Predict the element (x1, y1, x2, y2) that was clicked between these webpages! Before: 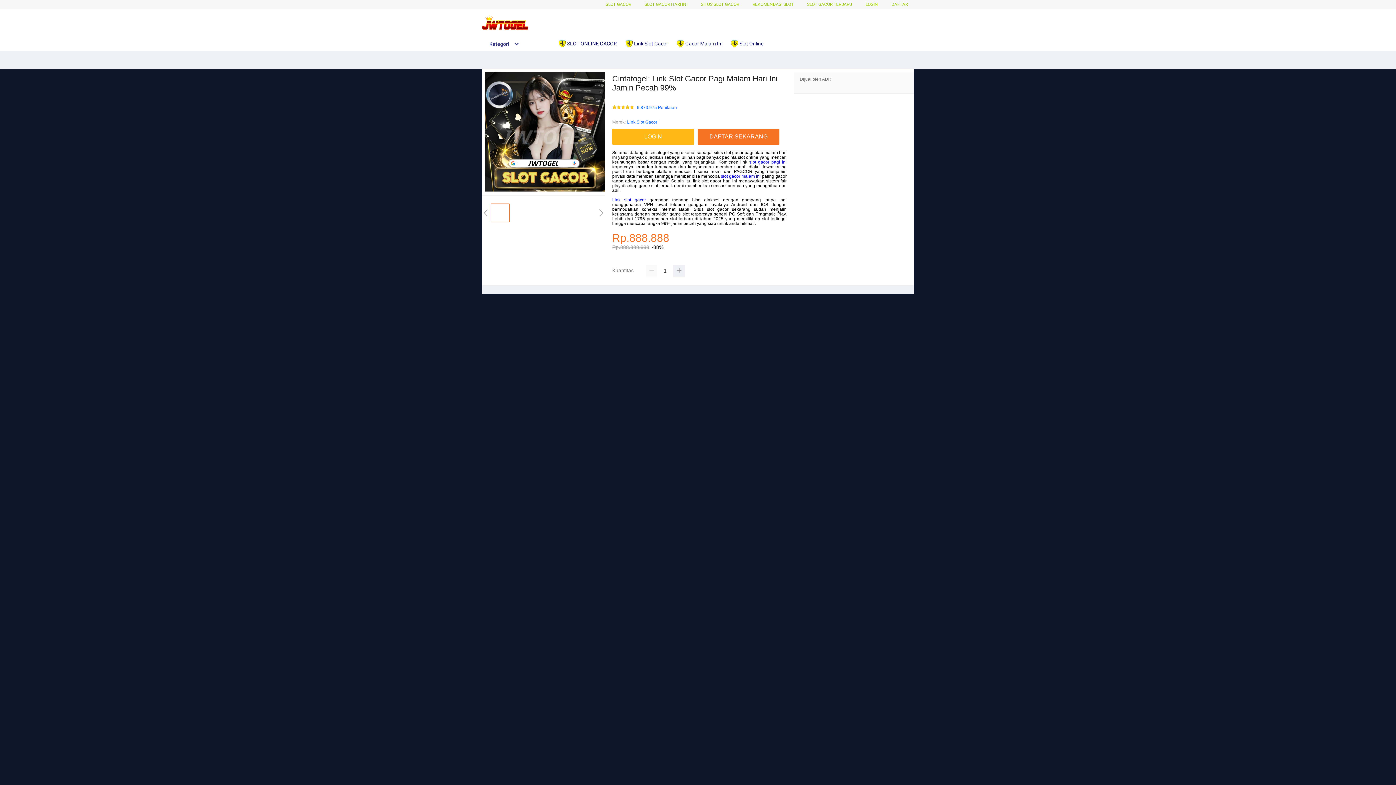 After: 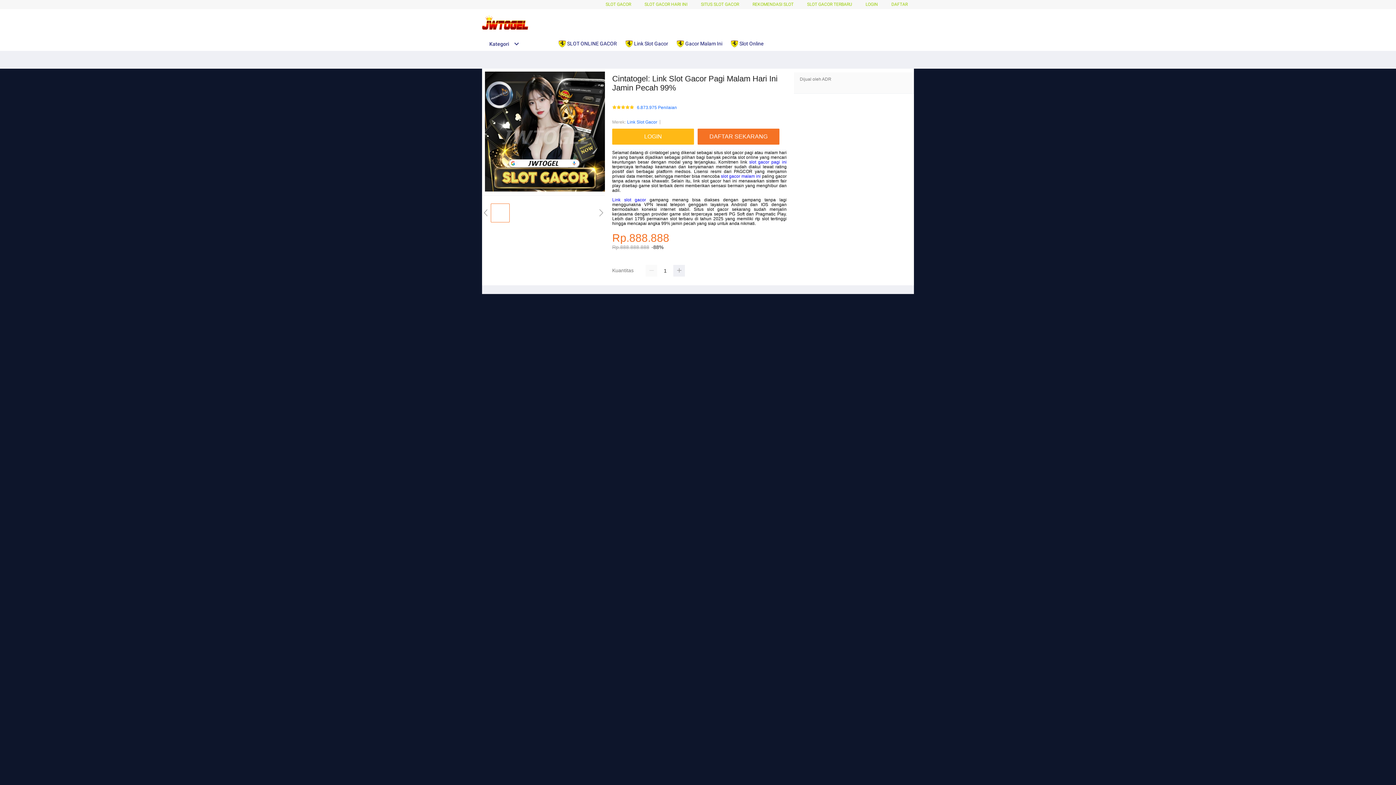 Action: label:  Slot Online bbox: (730, 36, 767, 50)